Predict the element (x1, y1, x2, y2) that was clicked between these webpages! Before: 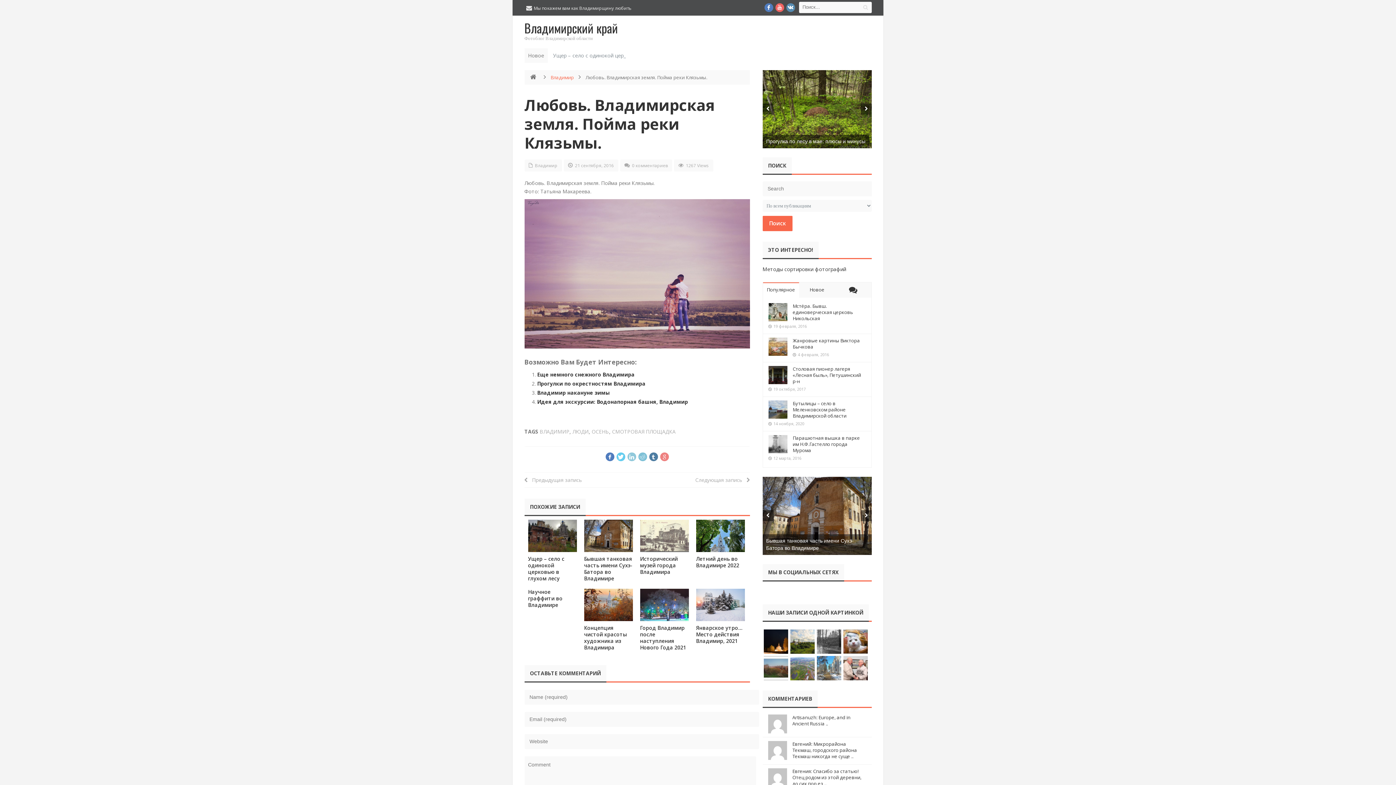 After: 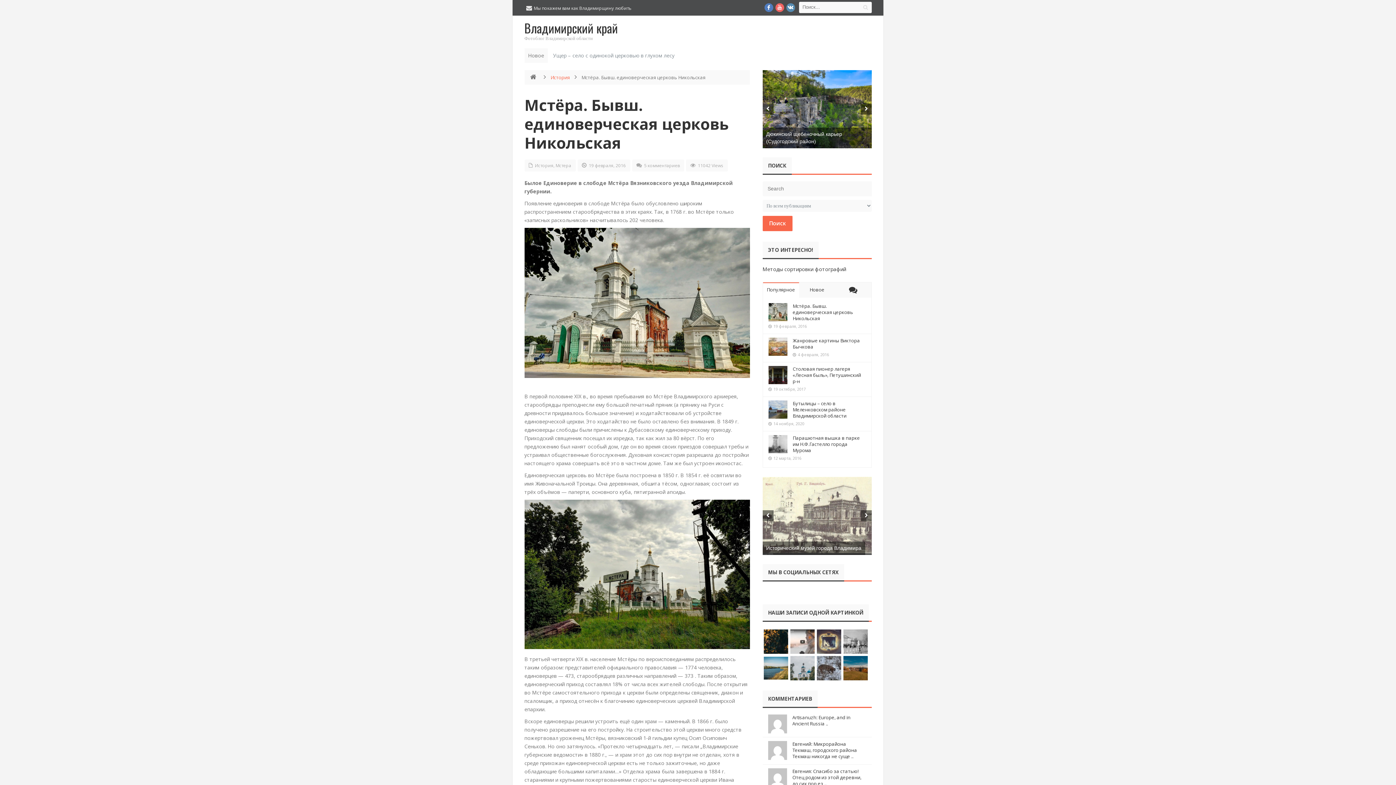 Action: bbox: (768, 303, 787, 321)